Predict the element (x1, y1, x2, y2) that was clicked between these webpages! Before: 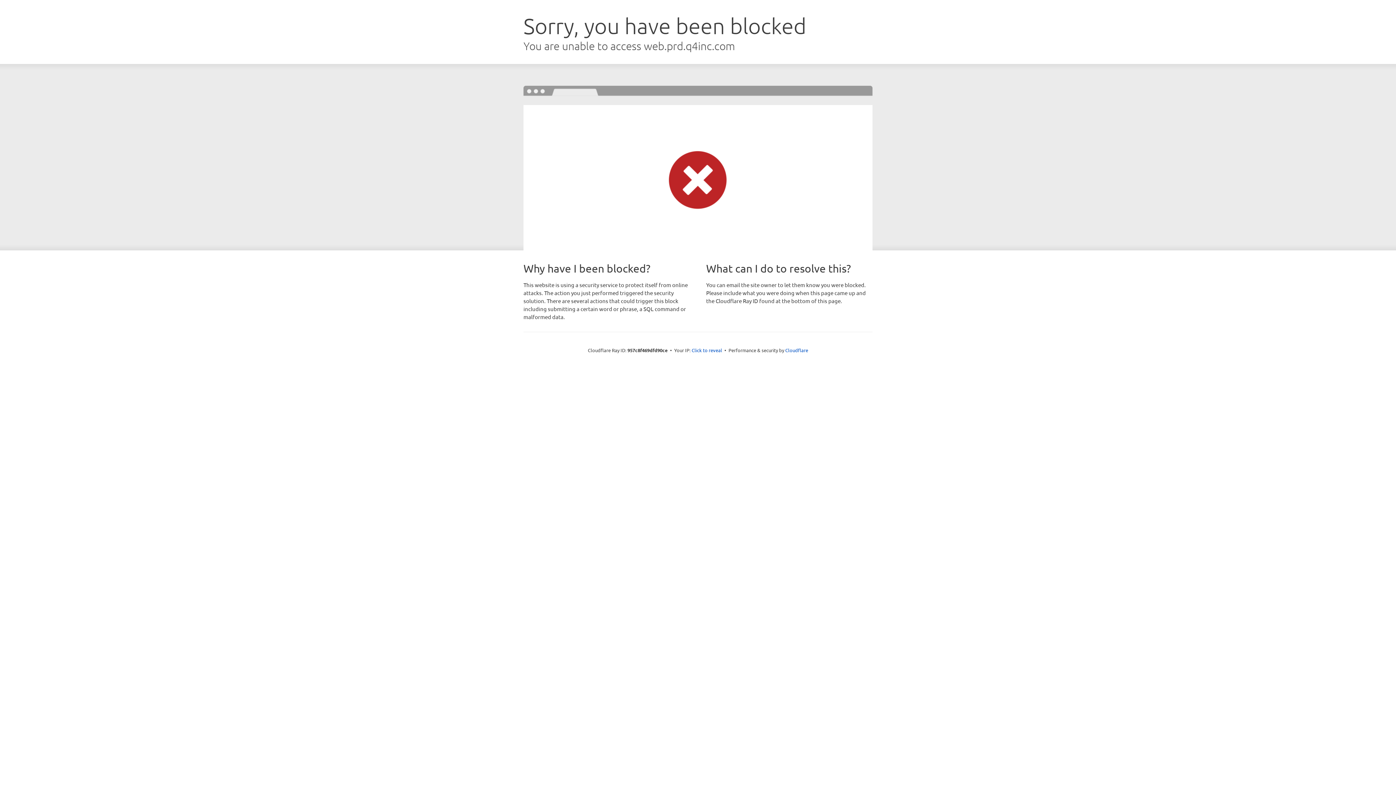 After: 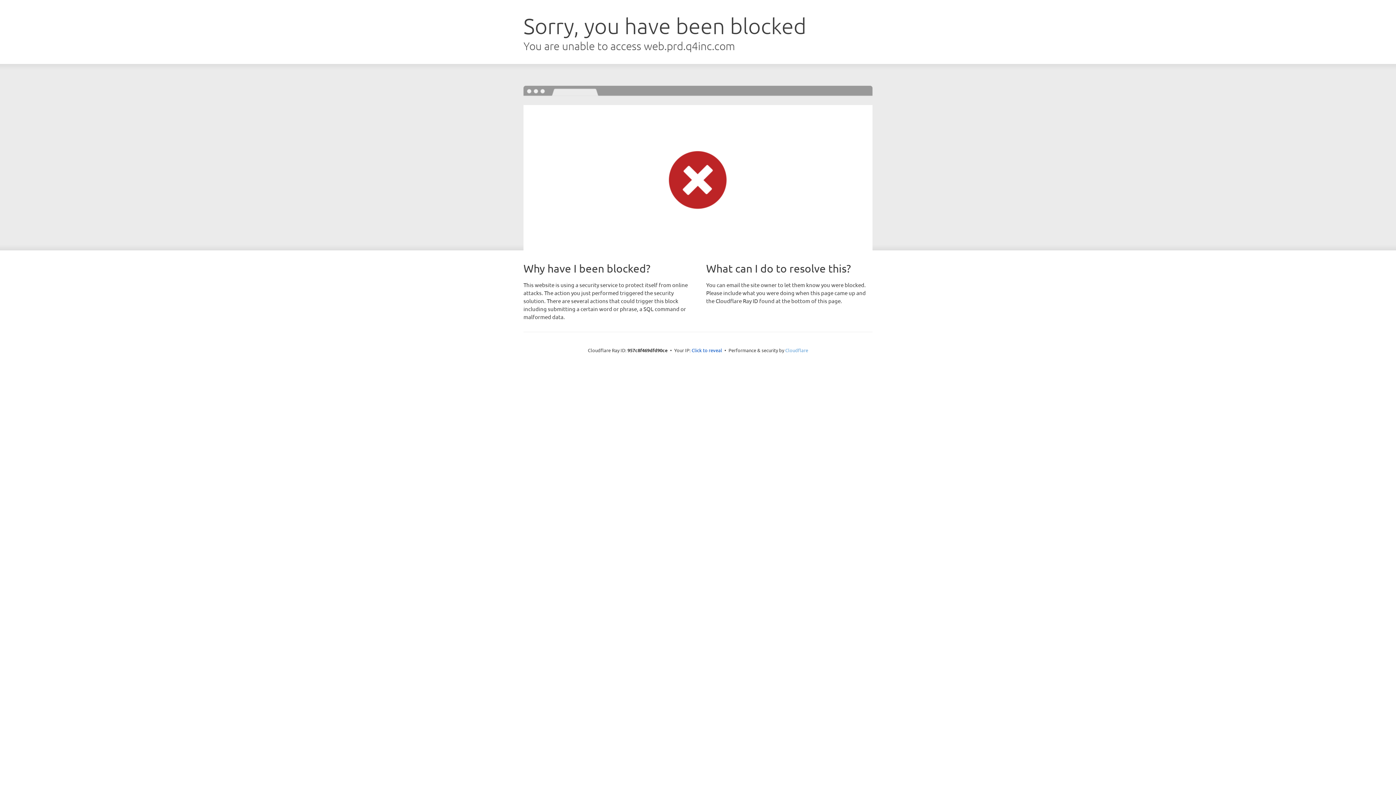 Action: bbox: (785, 347, 808, 353) label: Cloudflare